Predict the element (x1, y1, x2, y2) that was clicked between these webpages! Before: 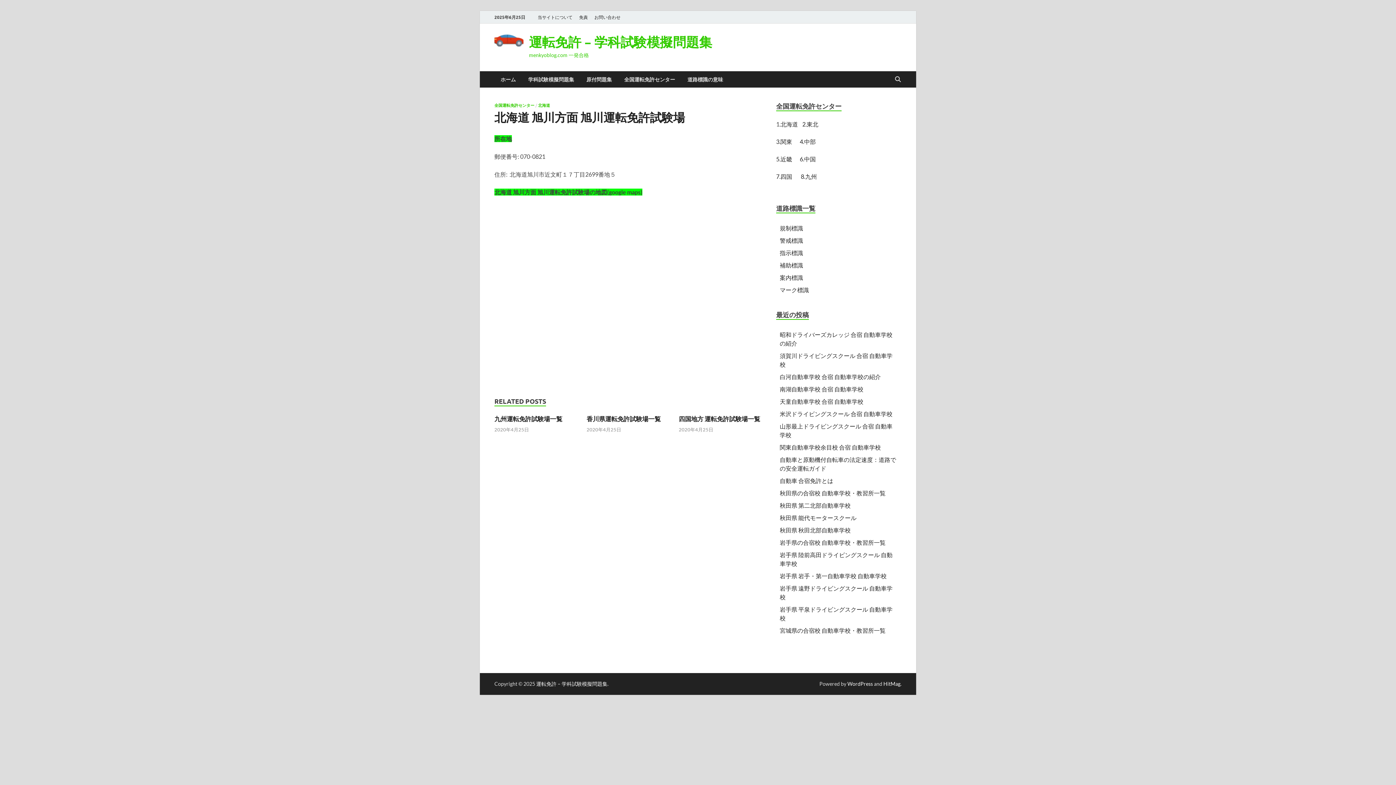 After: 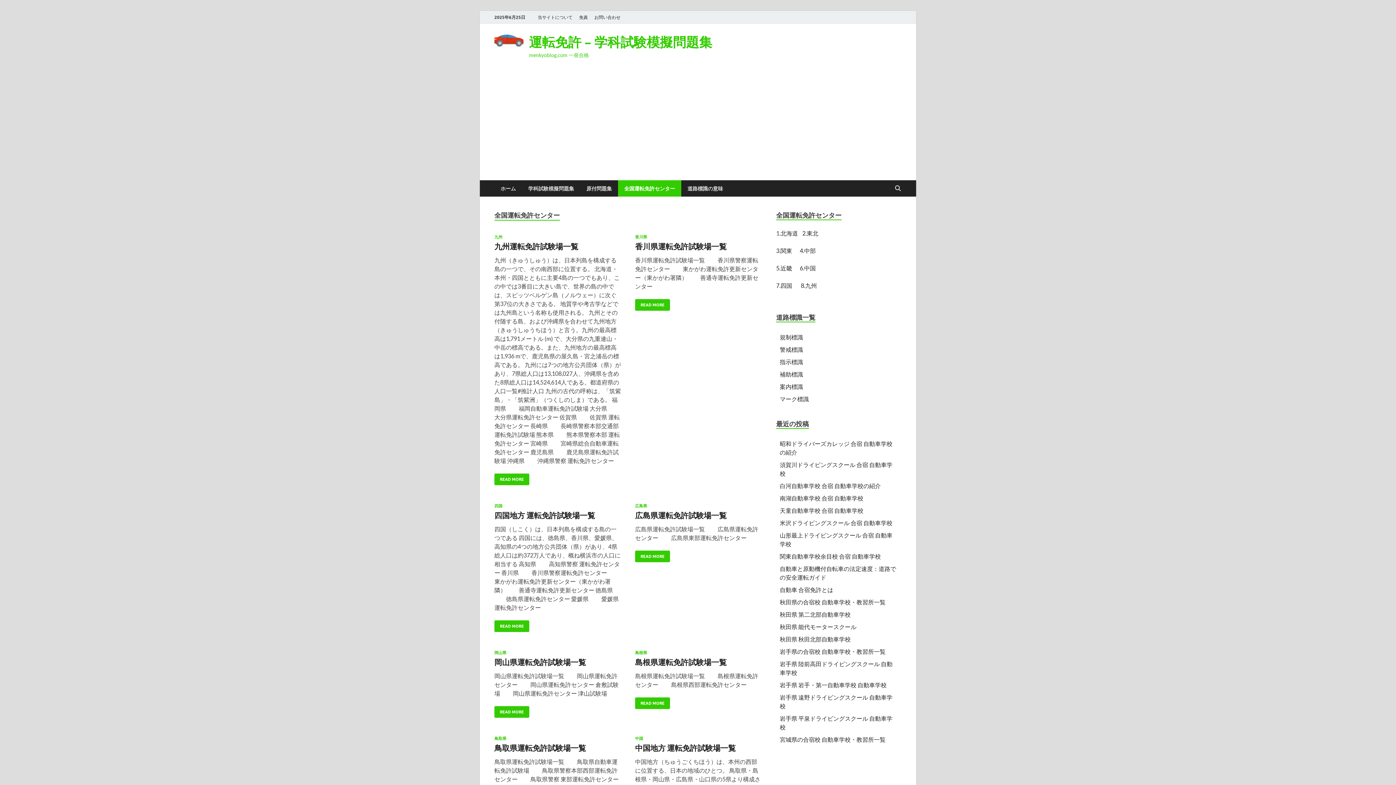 Action: bbox: (618, 71, 681, 87) label: 全国運転免許センター